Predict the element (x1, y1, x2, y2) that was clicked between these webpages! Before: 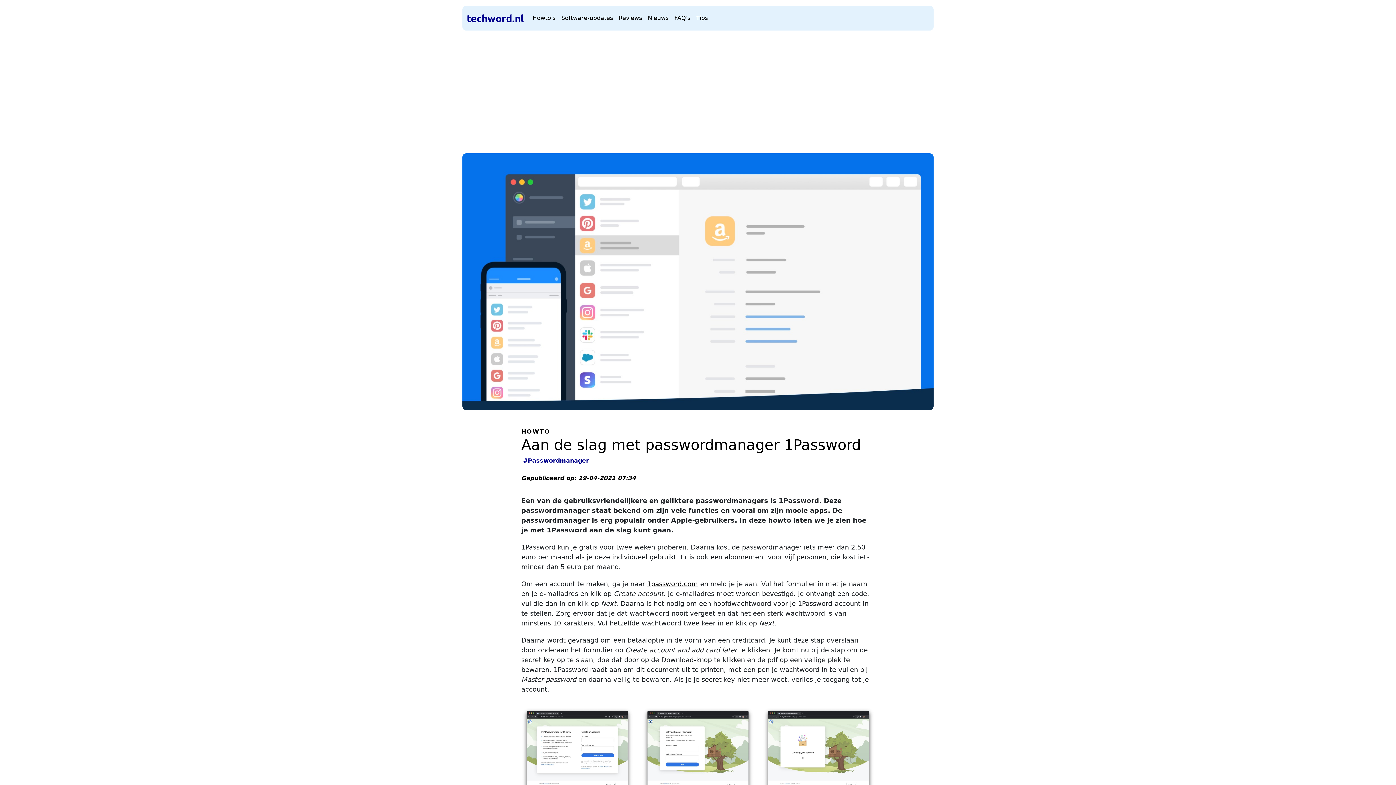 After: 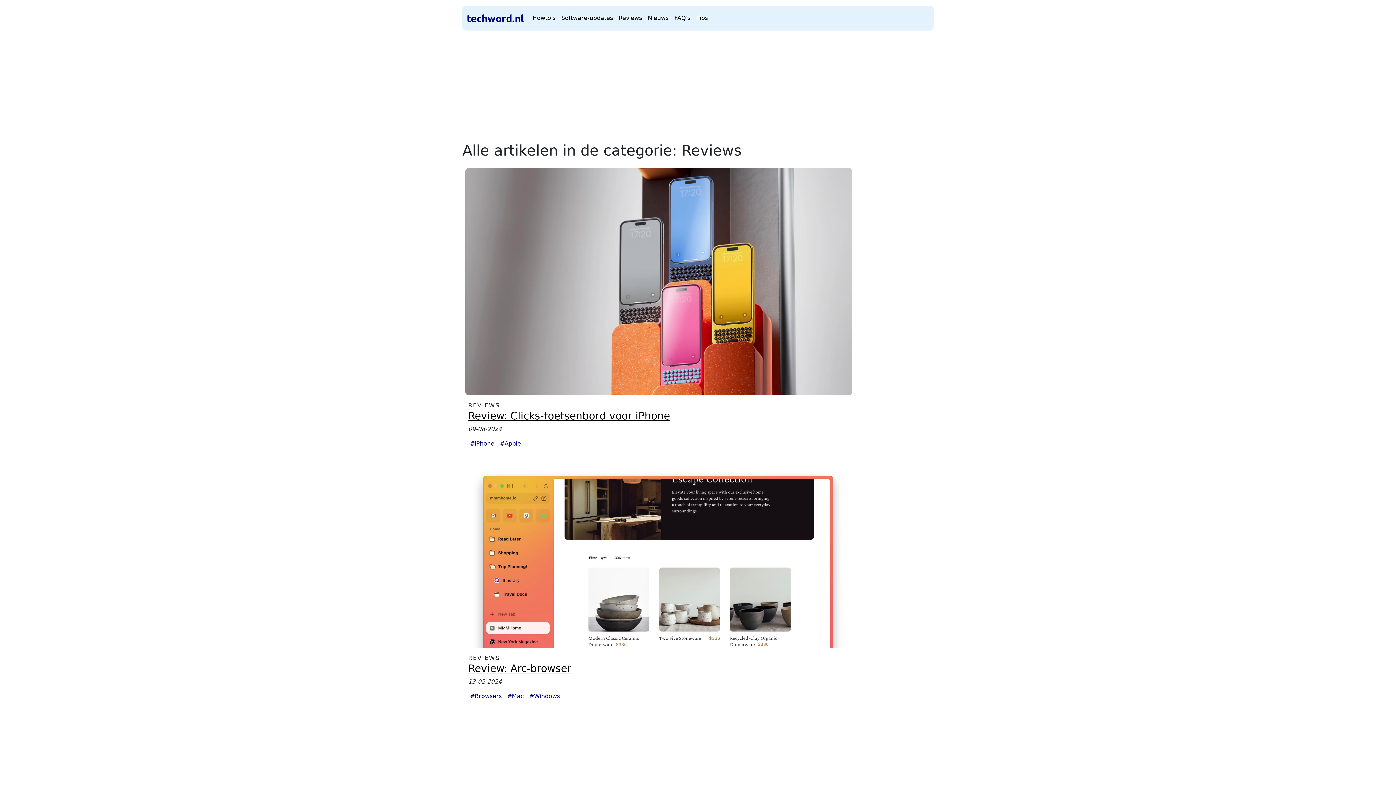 Action: label: Reviews bbox: (616, 10, 645, 25)